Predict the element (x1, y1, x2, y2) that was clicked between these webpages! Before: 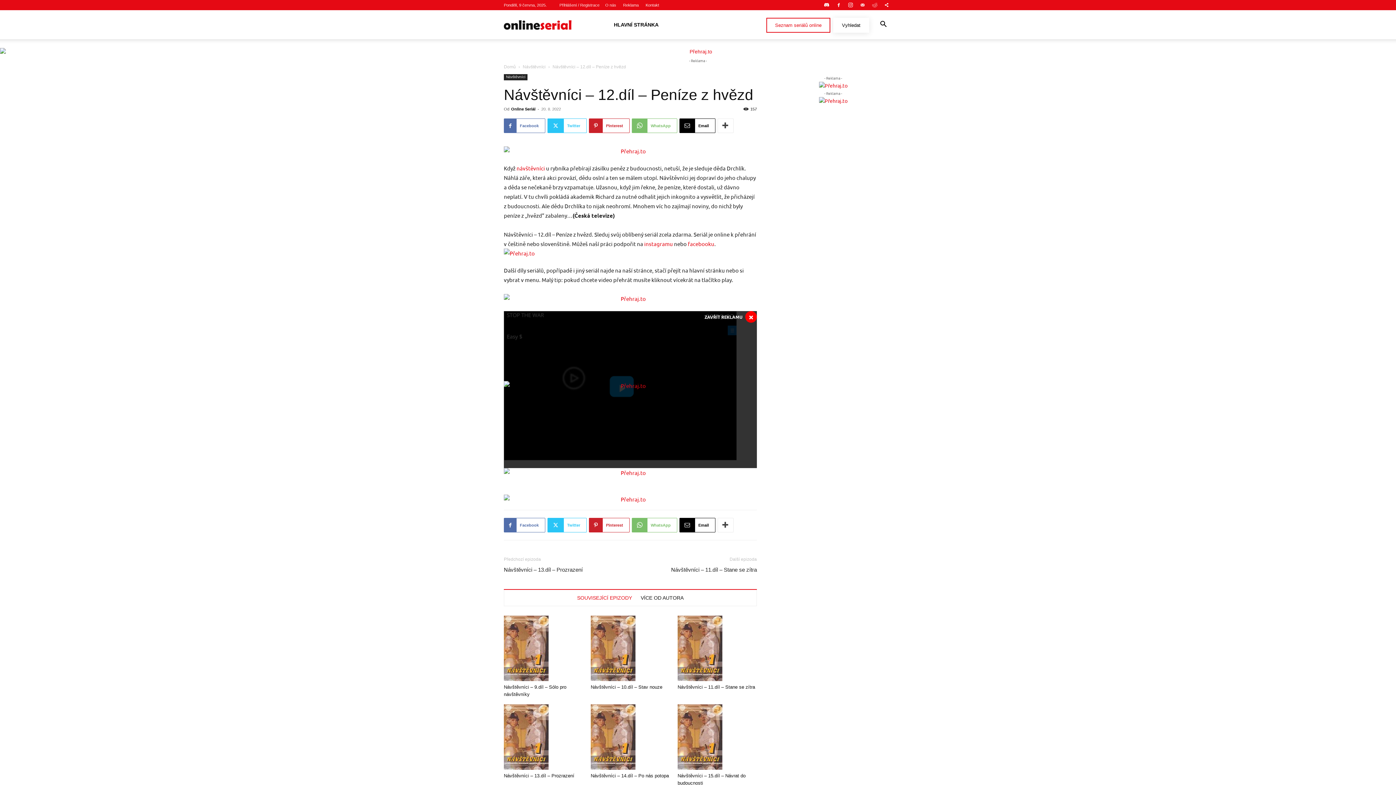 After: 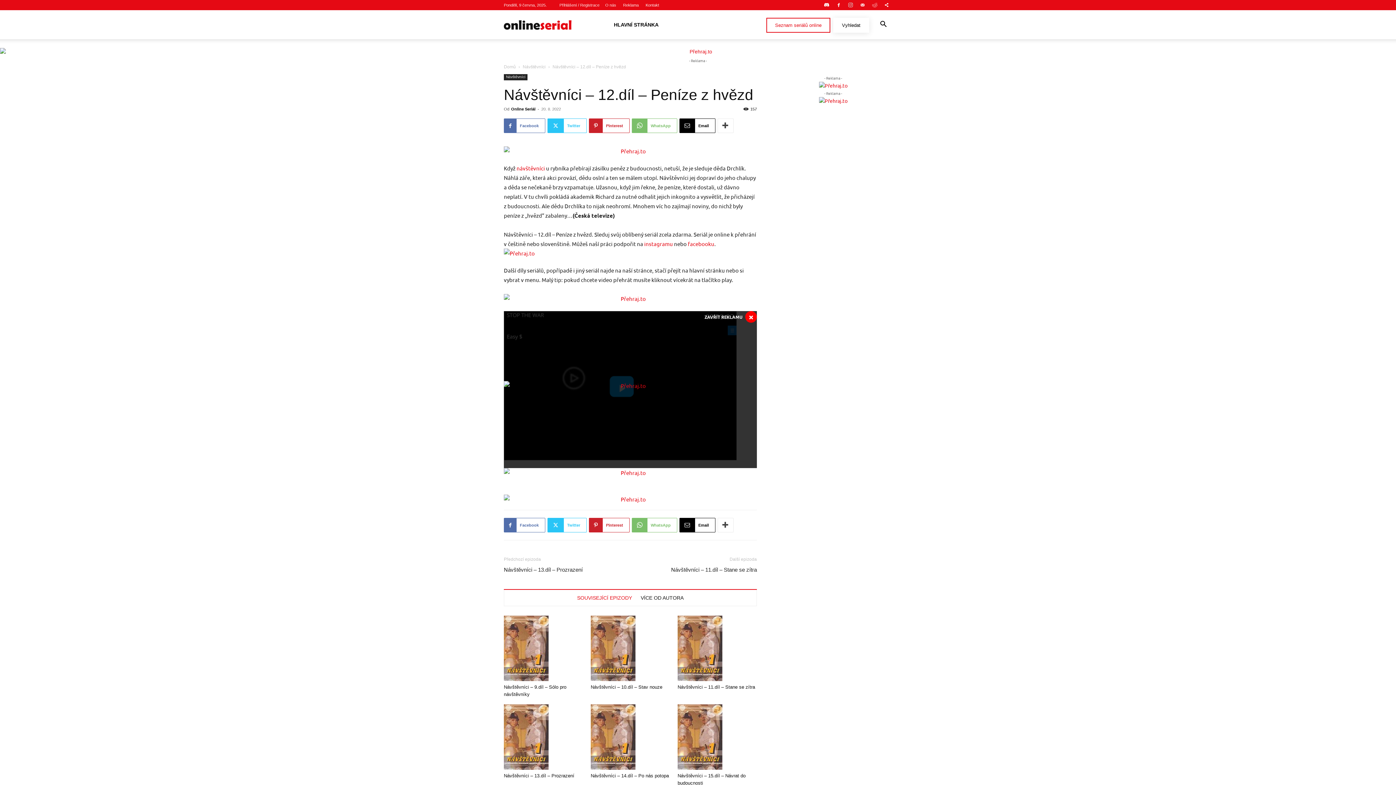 Action: bbox: (845, 0, 856, 10)